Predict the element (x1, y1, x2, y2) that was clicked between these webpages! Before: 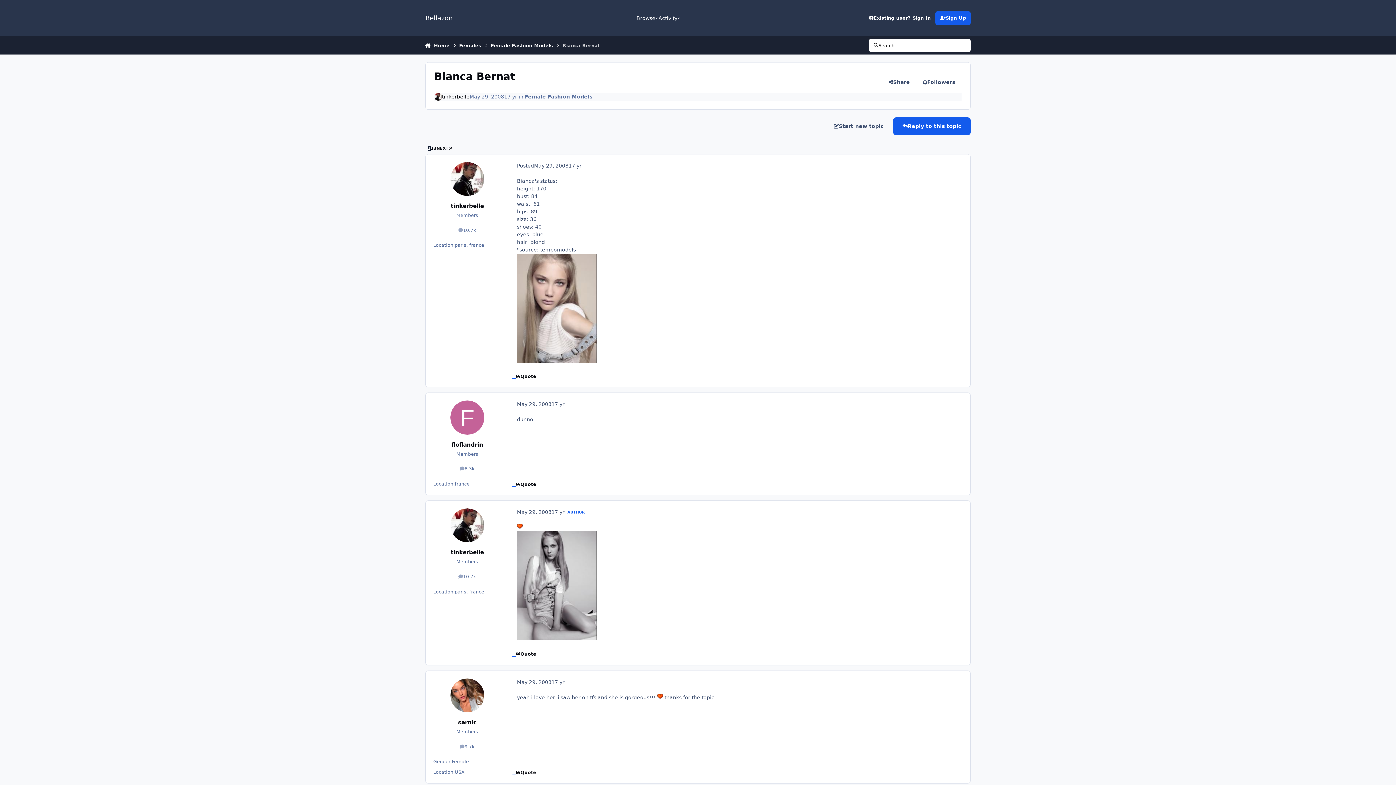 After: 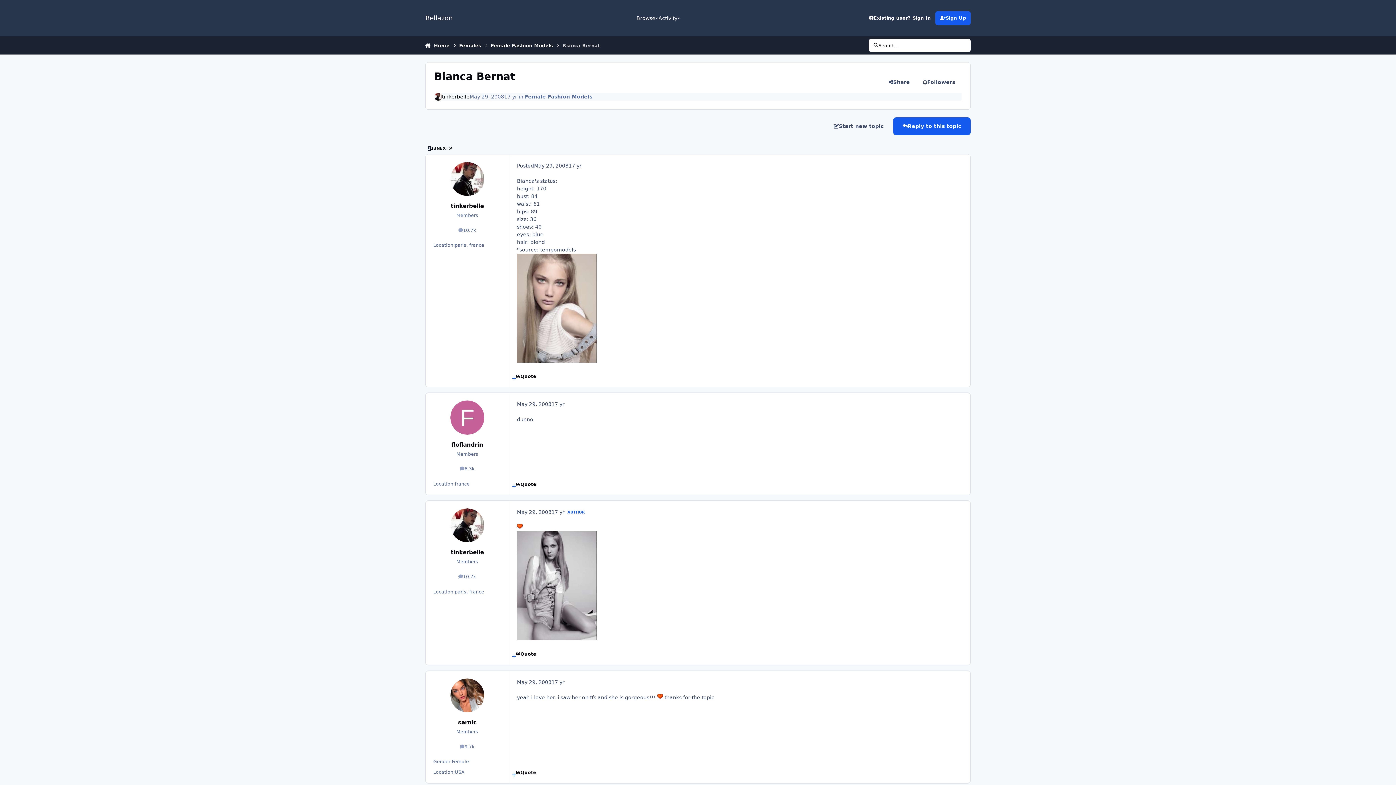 Action: bbox: (657, 694, 663, 700)